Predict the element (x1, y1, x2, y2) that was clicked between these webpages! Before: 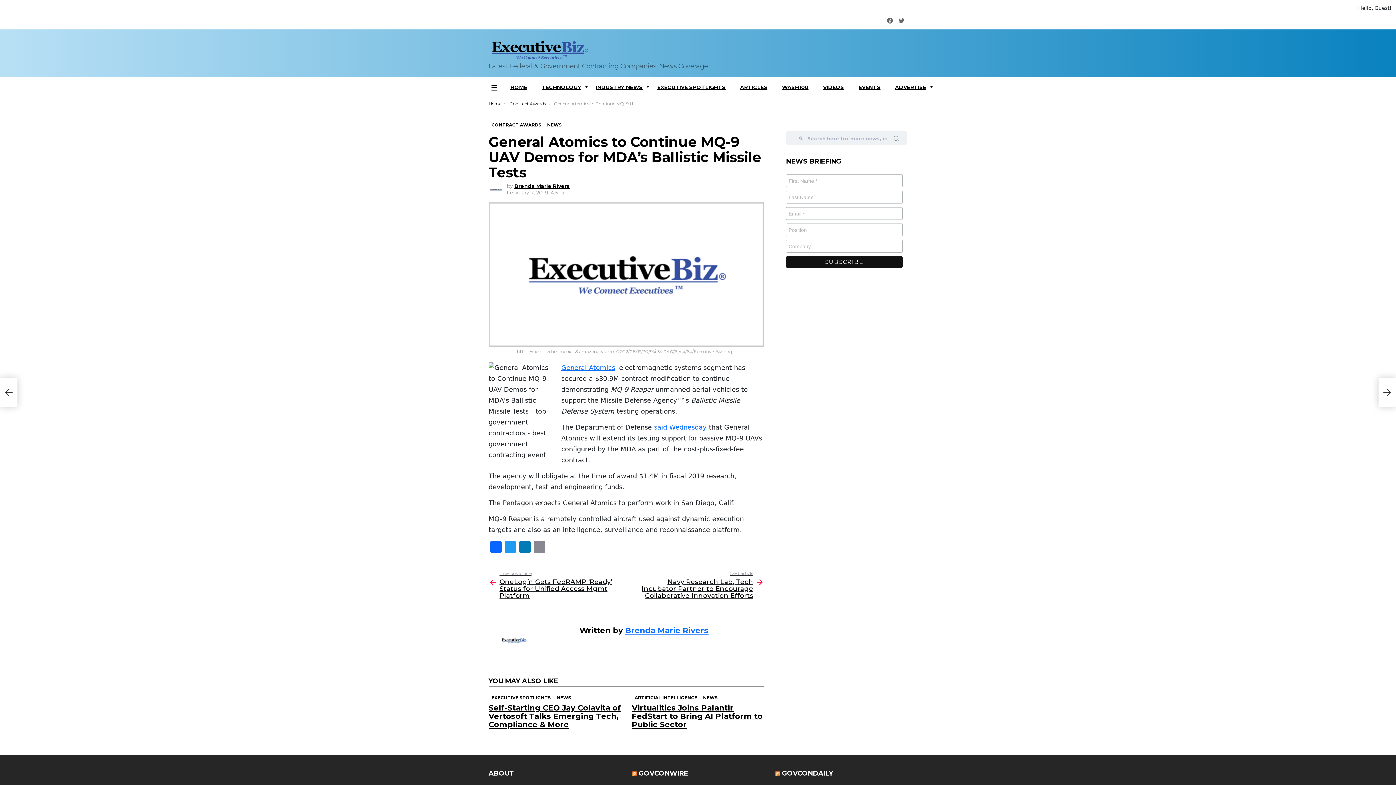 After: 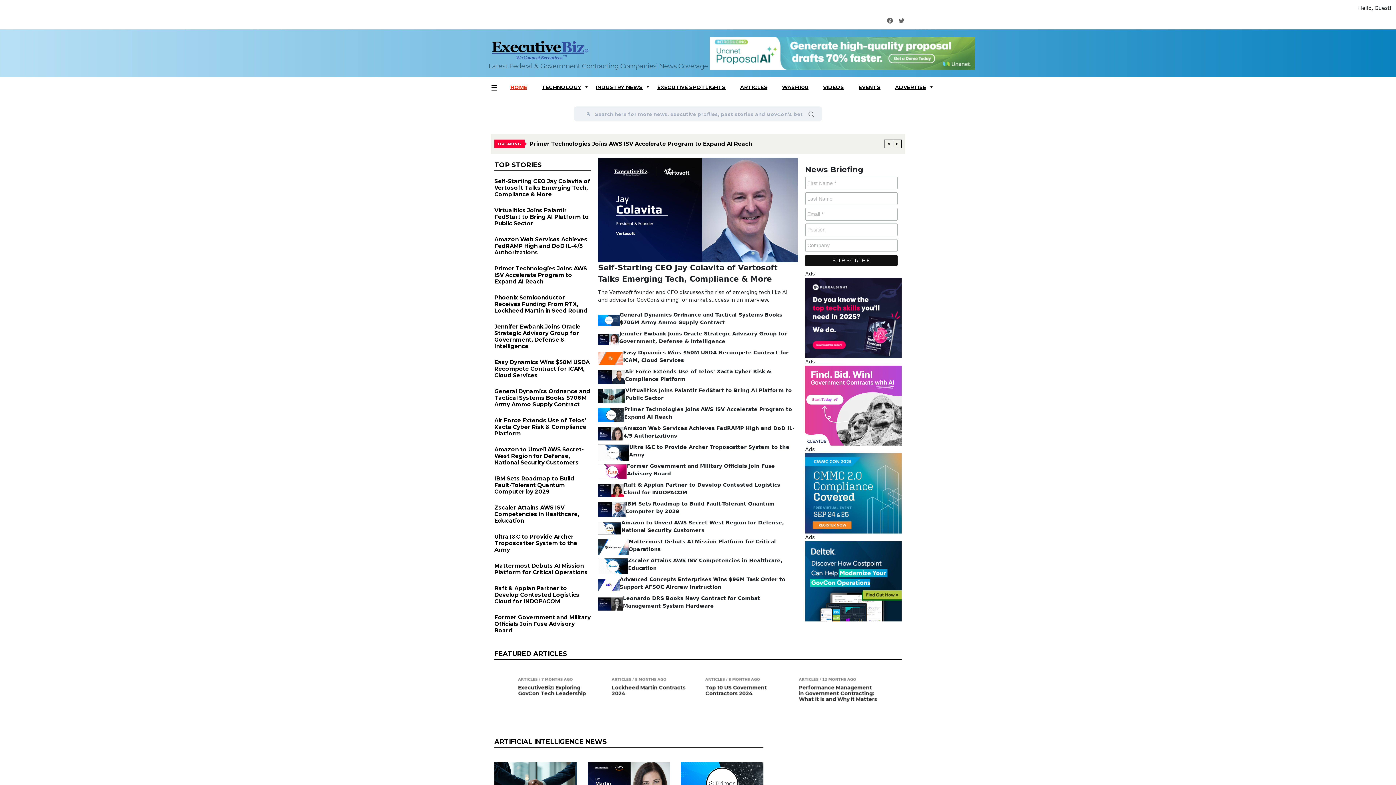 Action: bbox: (504, 77, 533, 97) label: HOME